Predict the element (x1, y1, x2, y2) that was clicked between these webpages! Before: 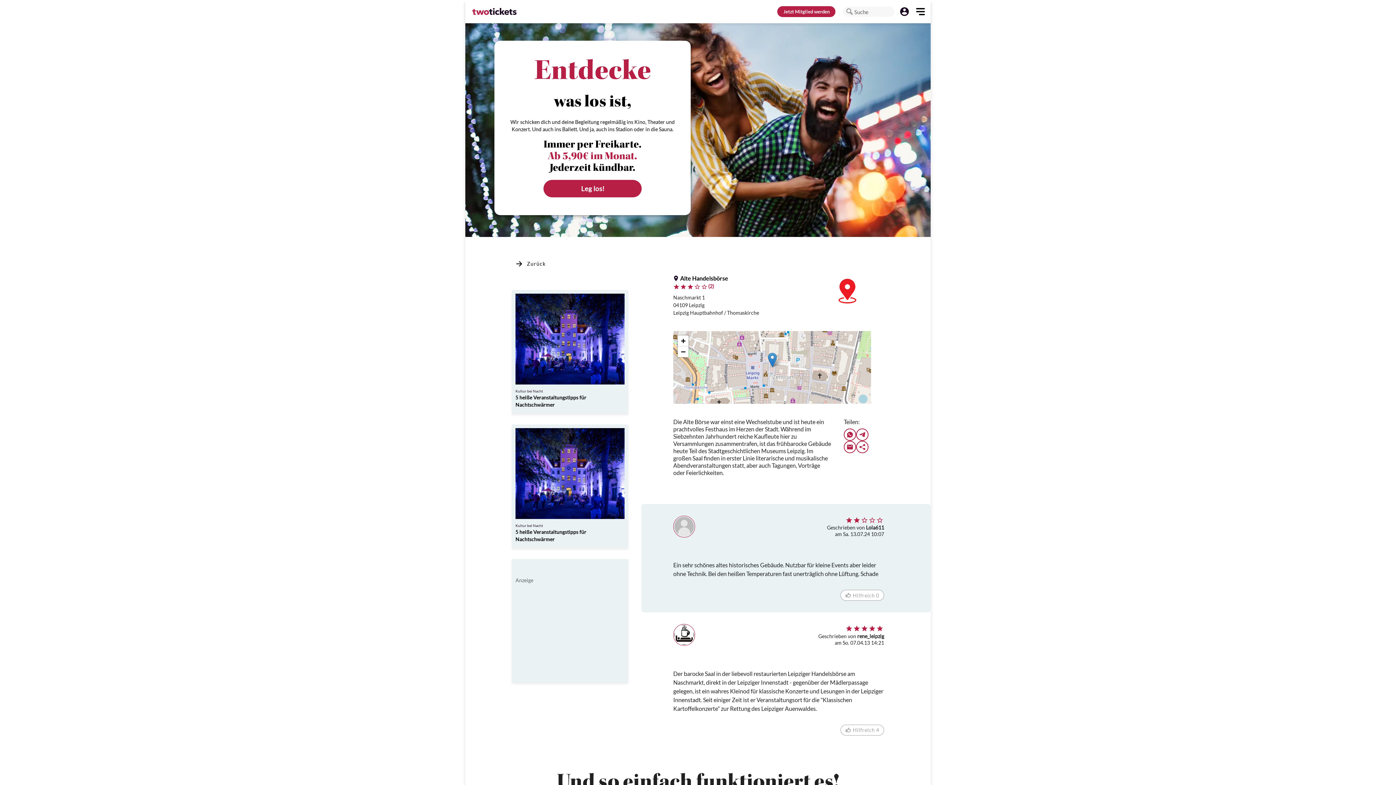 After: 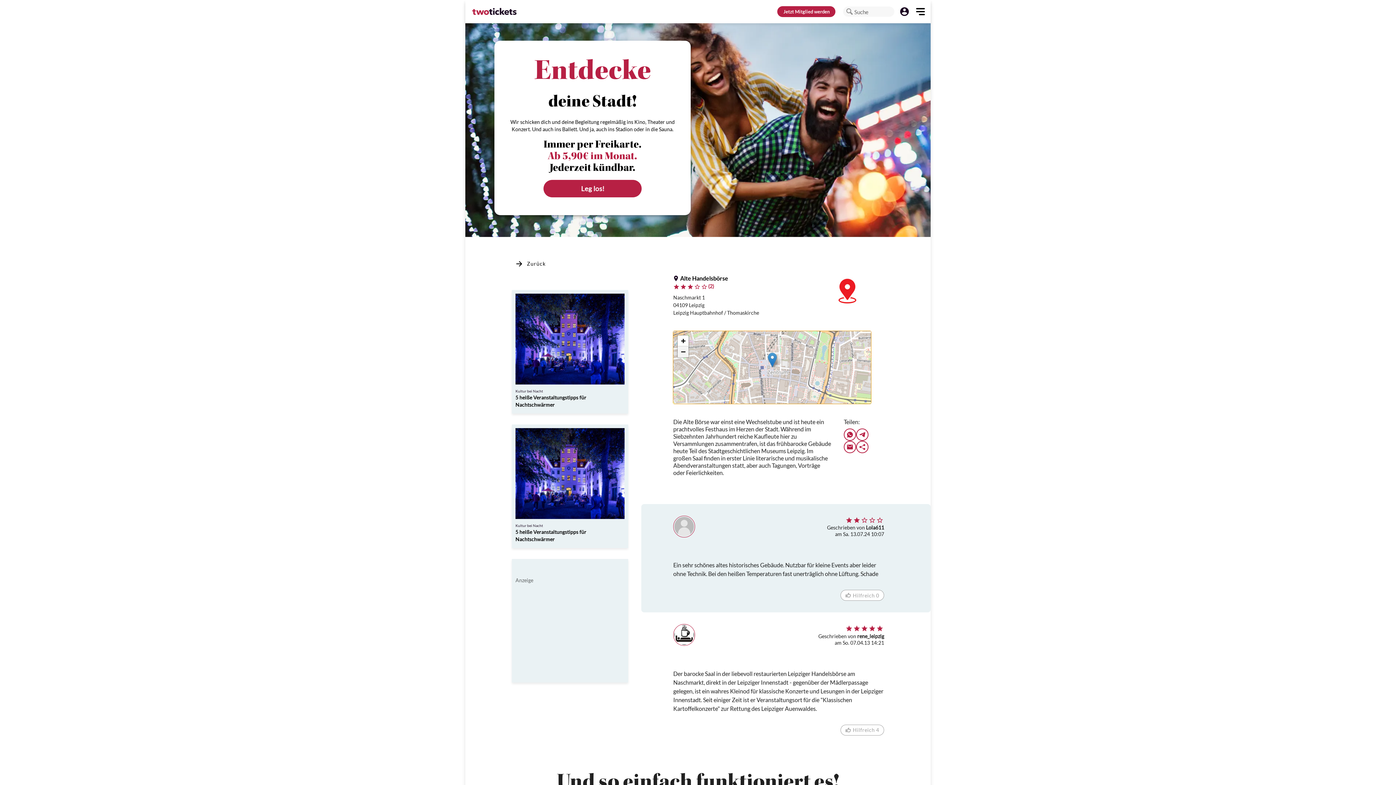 Action: bbox: (677, 346, 688, 357) label: Zoom out